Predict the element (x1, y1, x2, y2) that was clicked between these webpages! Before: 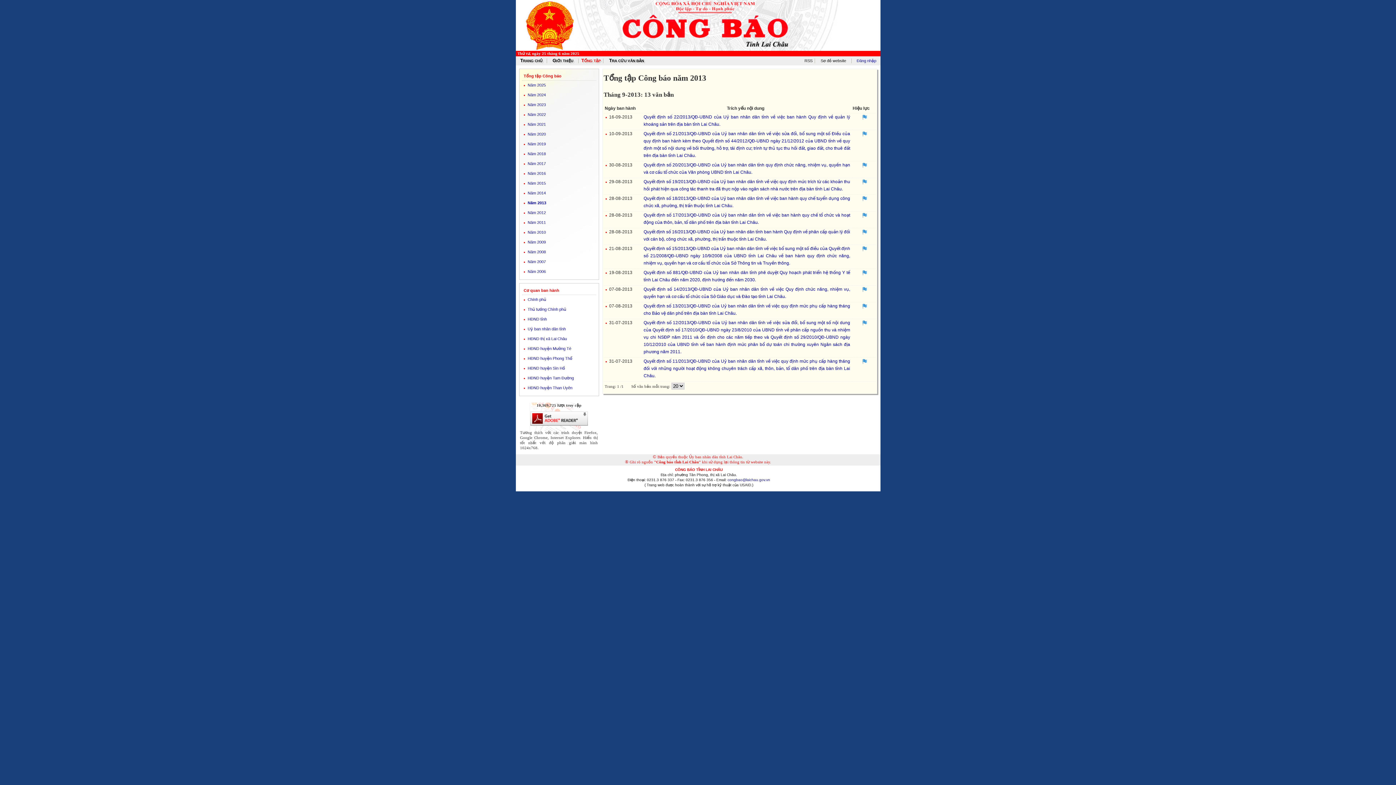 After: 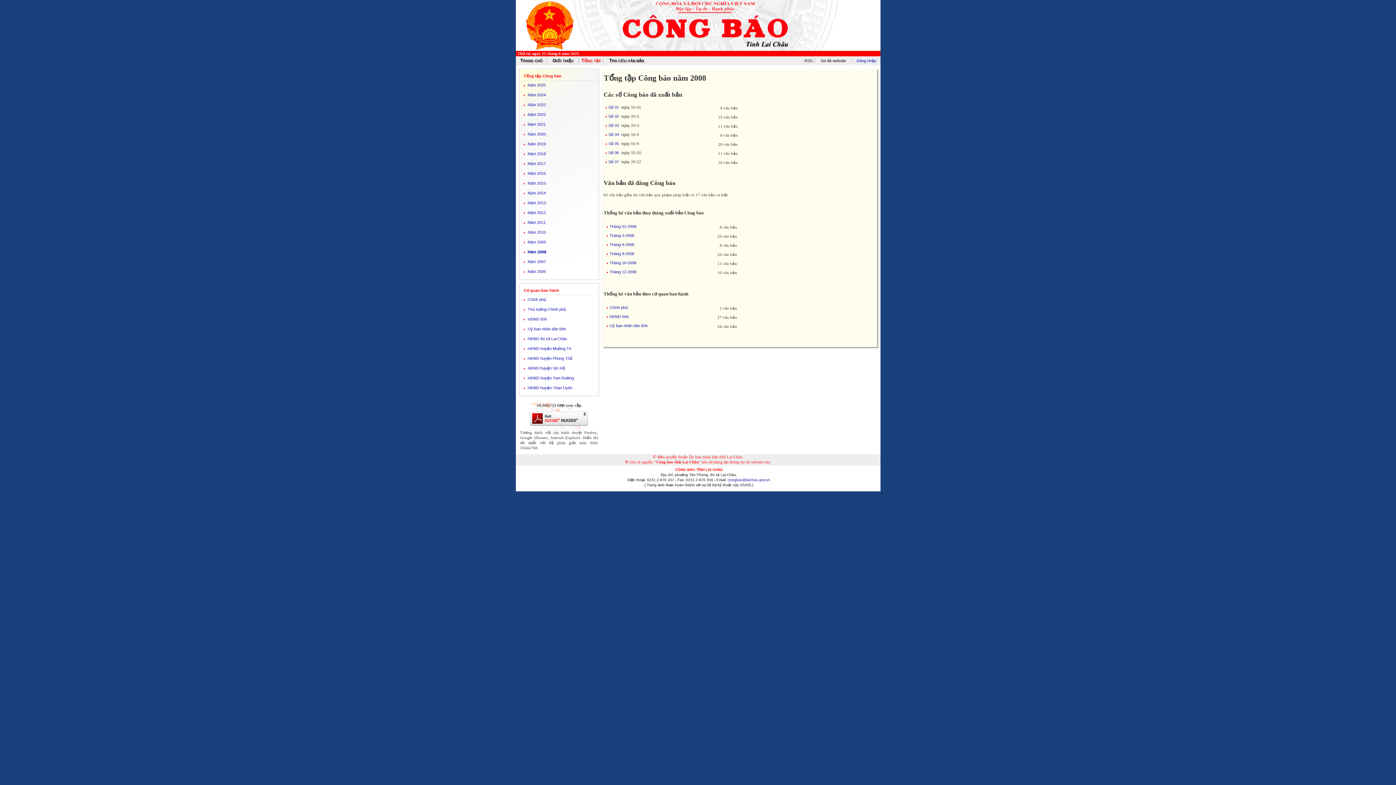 Action: label: Năm 2008 bbox: (527, 249, 546, 254)